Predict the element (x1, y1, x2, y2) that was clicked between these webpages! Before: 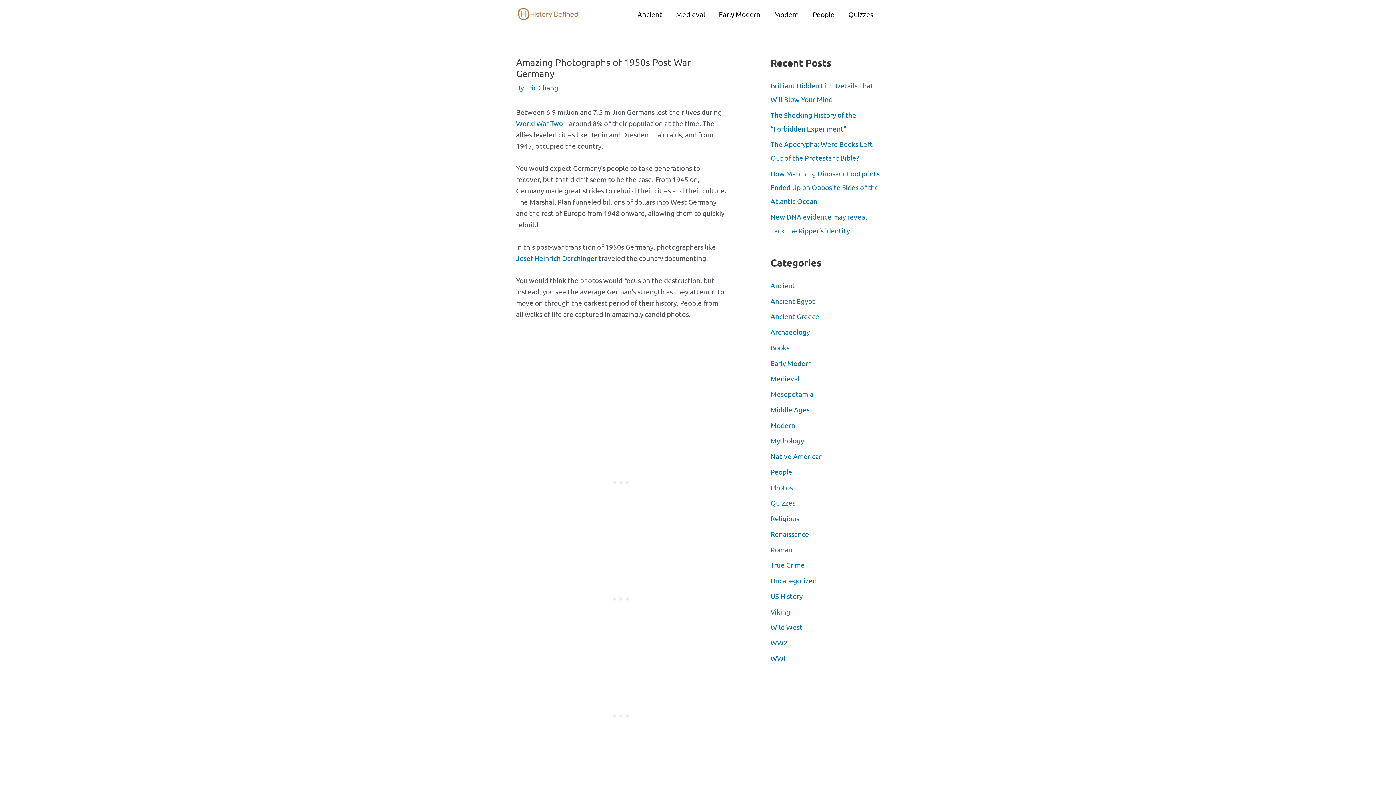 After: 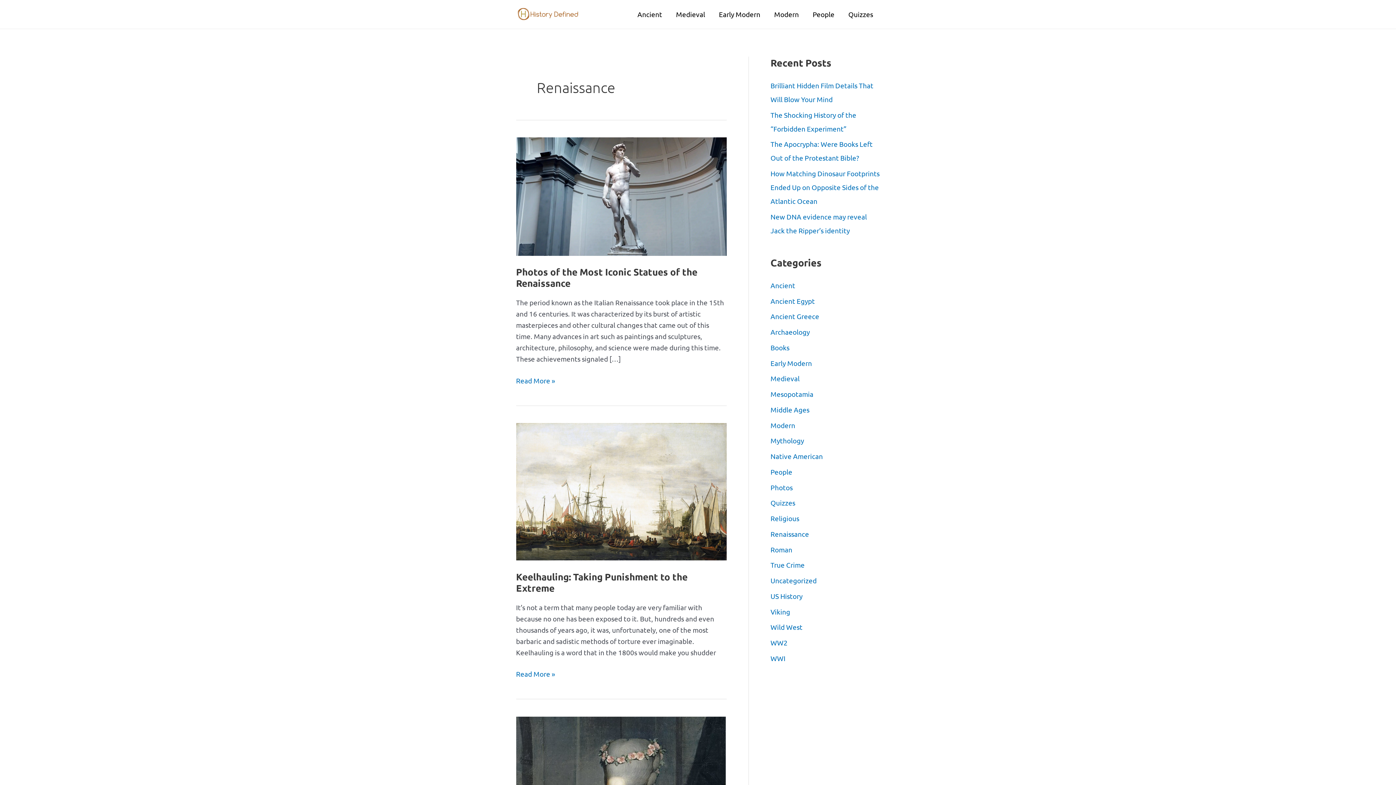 Action: label: Renaissance bbox: (770, 529, 809, 538)